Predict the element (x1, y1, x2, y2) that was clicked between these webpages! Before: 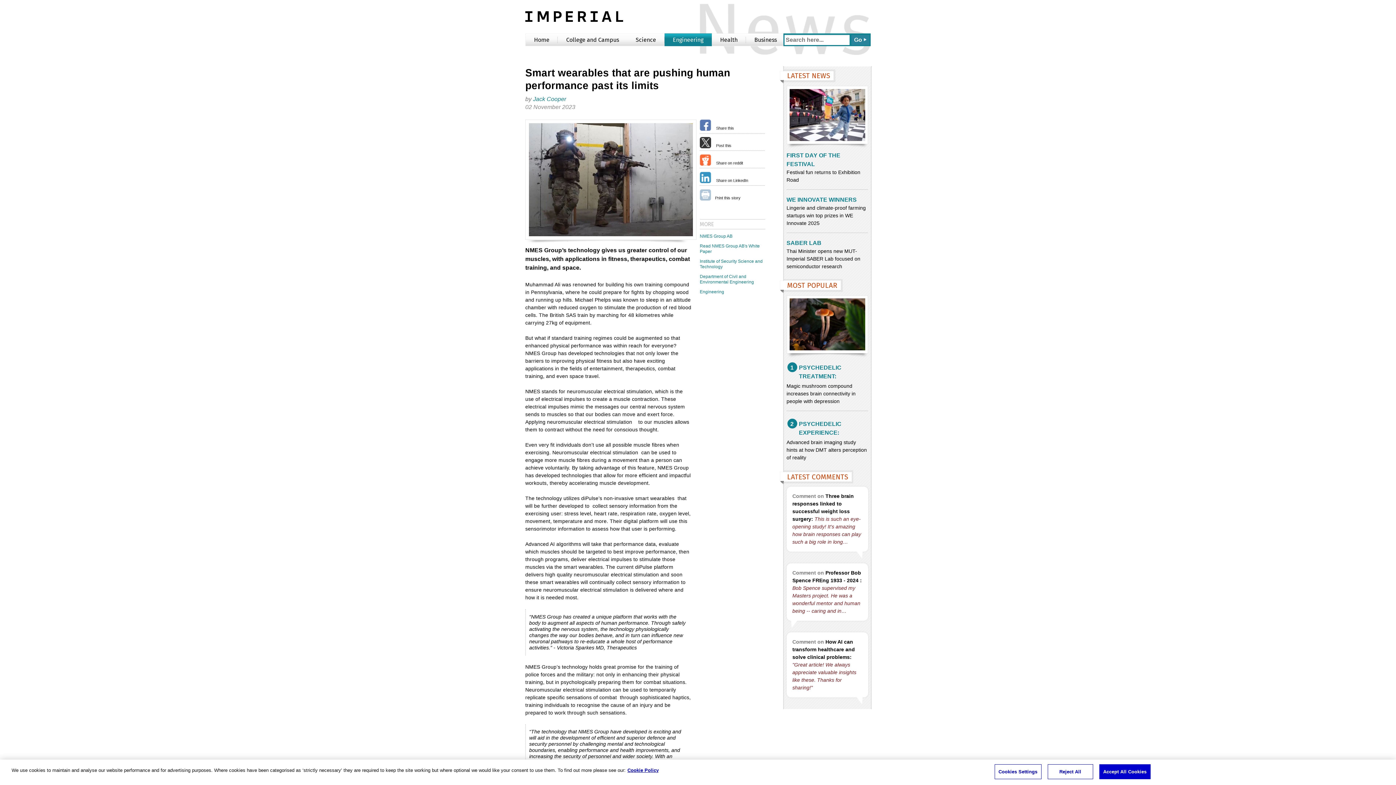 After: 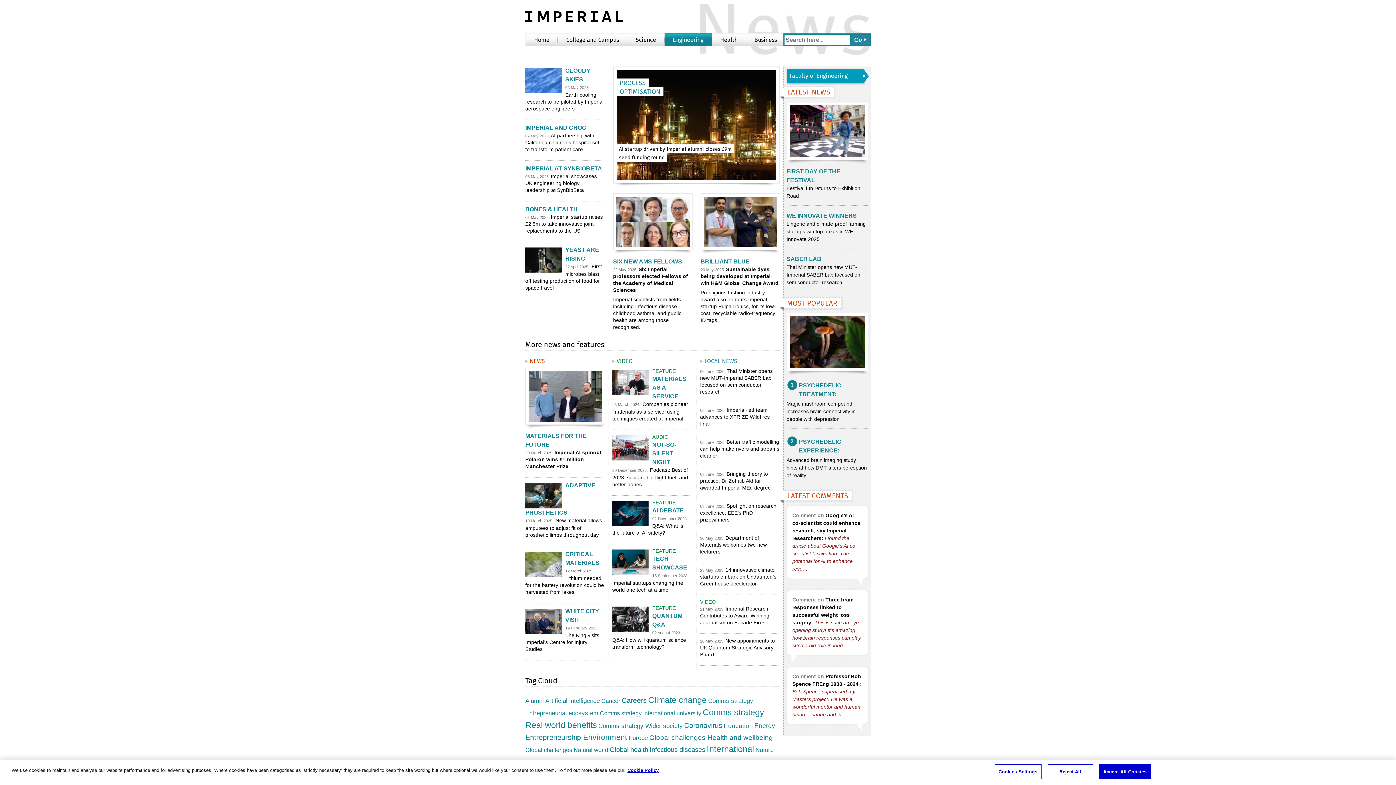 Action: label: Engineering bbox: (664, 33, 711, 46)